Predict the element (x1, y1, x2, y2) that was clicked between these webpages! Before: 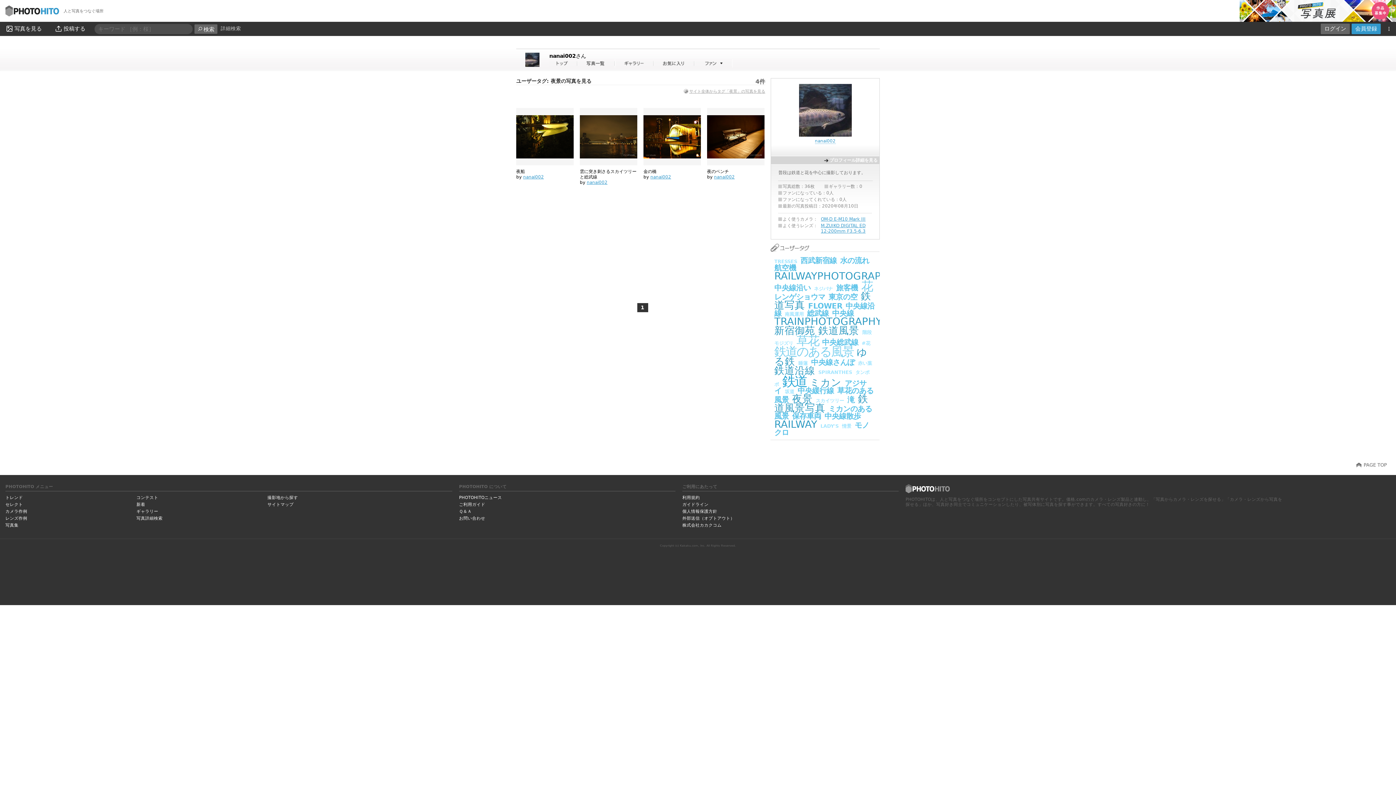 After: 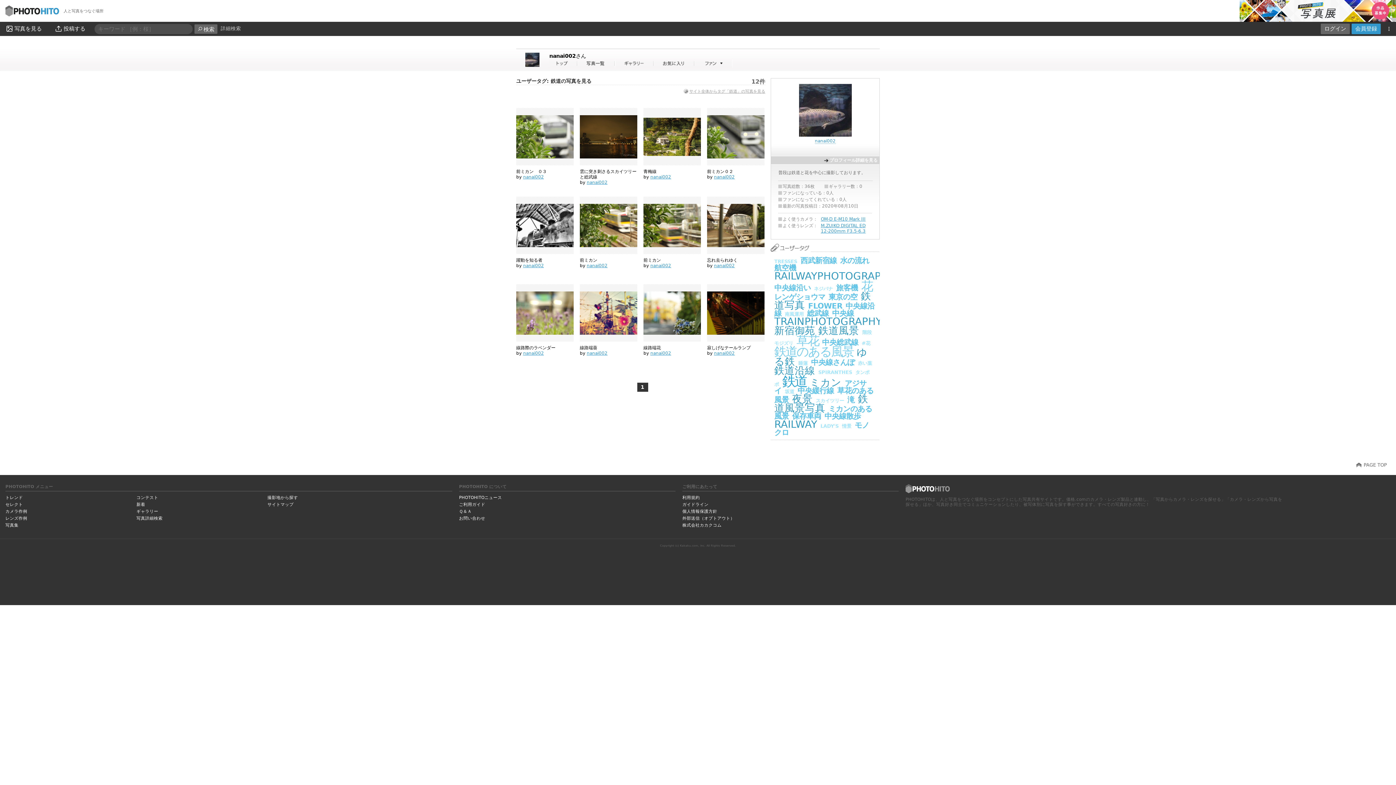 Action: bbox: (782, 373, 806, 389) label: 鉄道